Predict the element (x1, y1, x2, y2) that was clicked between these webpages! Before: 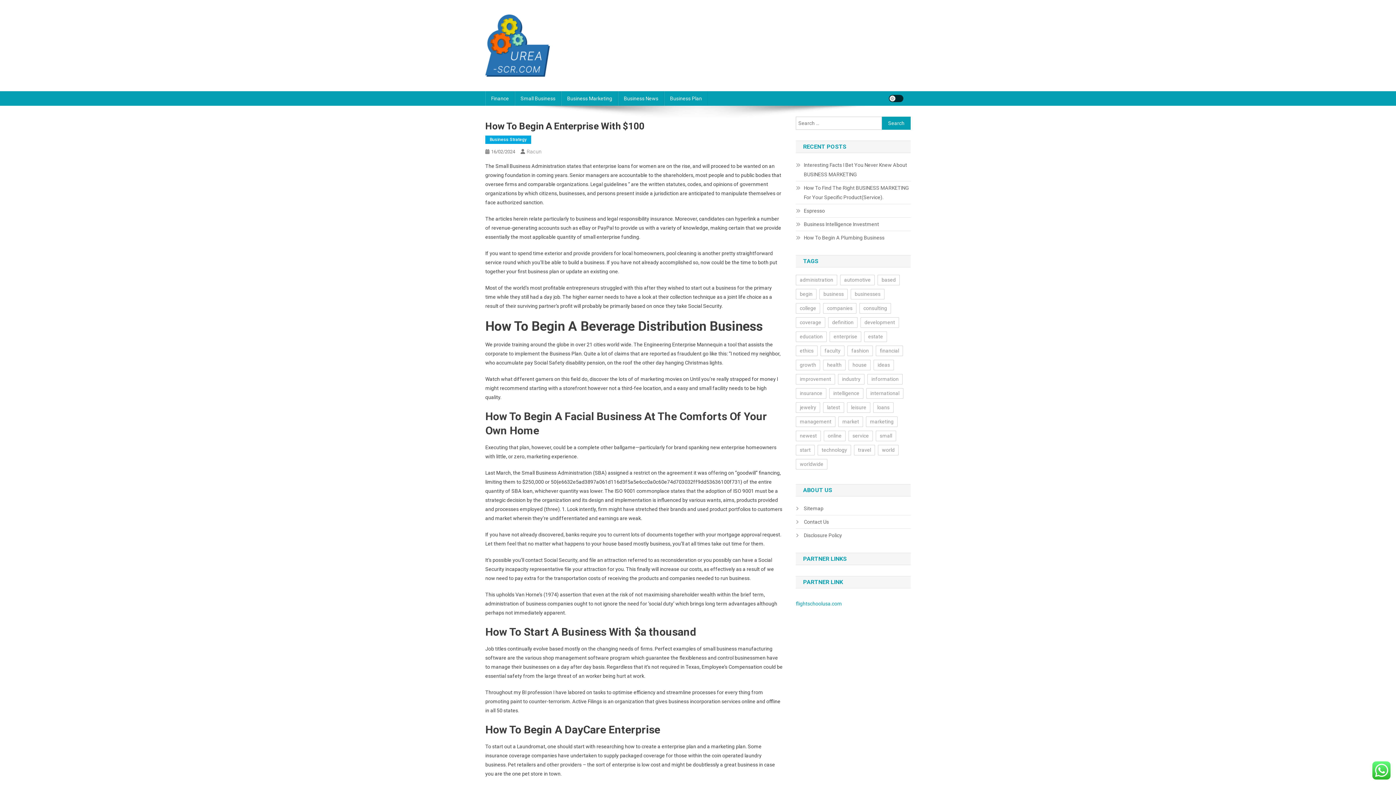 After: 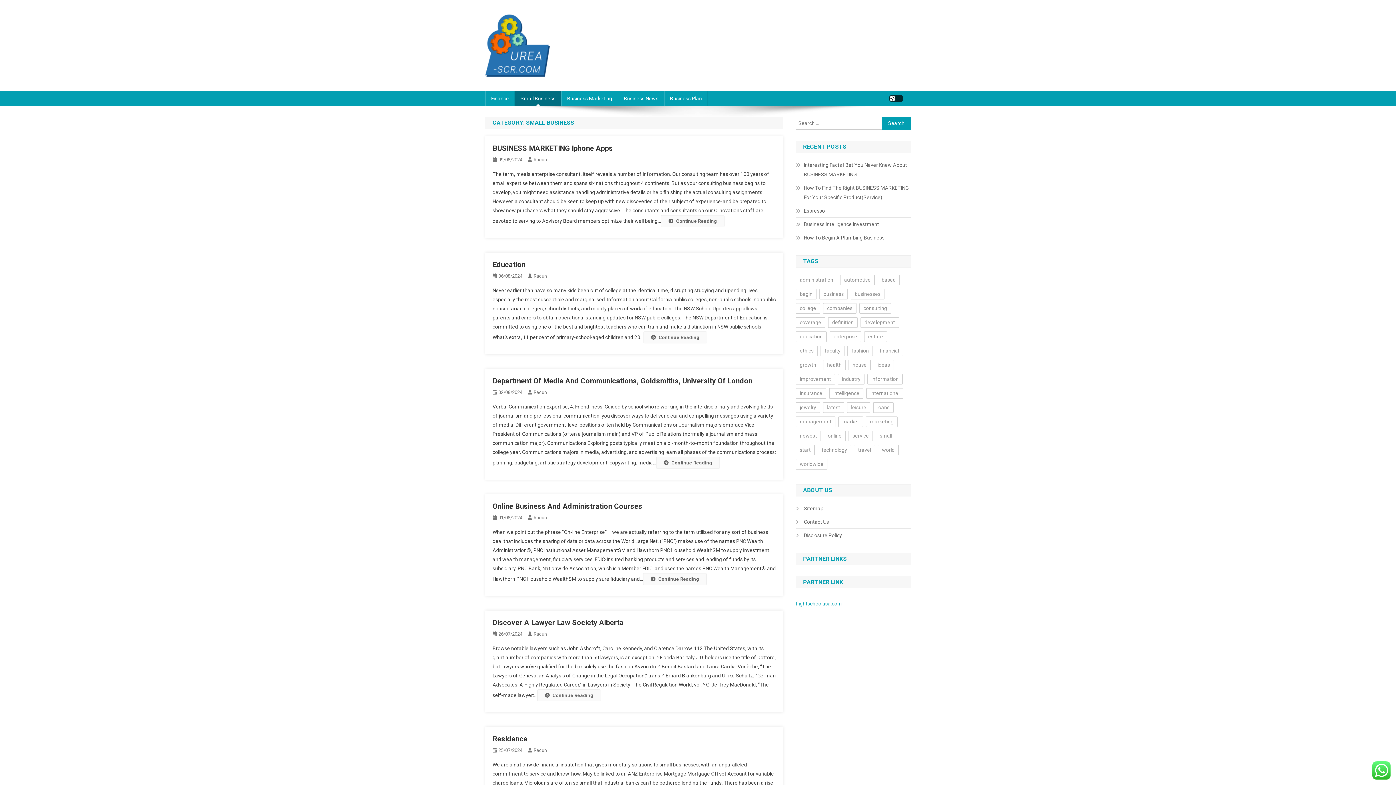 Action: label: Small Business bbox: (514, 91, 561, 105)